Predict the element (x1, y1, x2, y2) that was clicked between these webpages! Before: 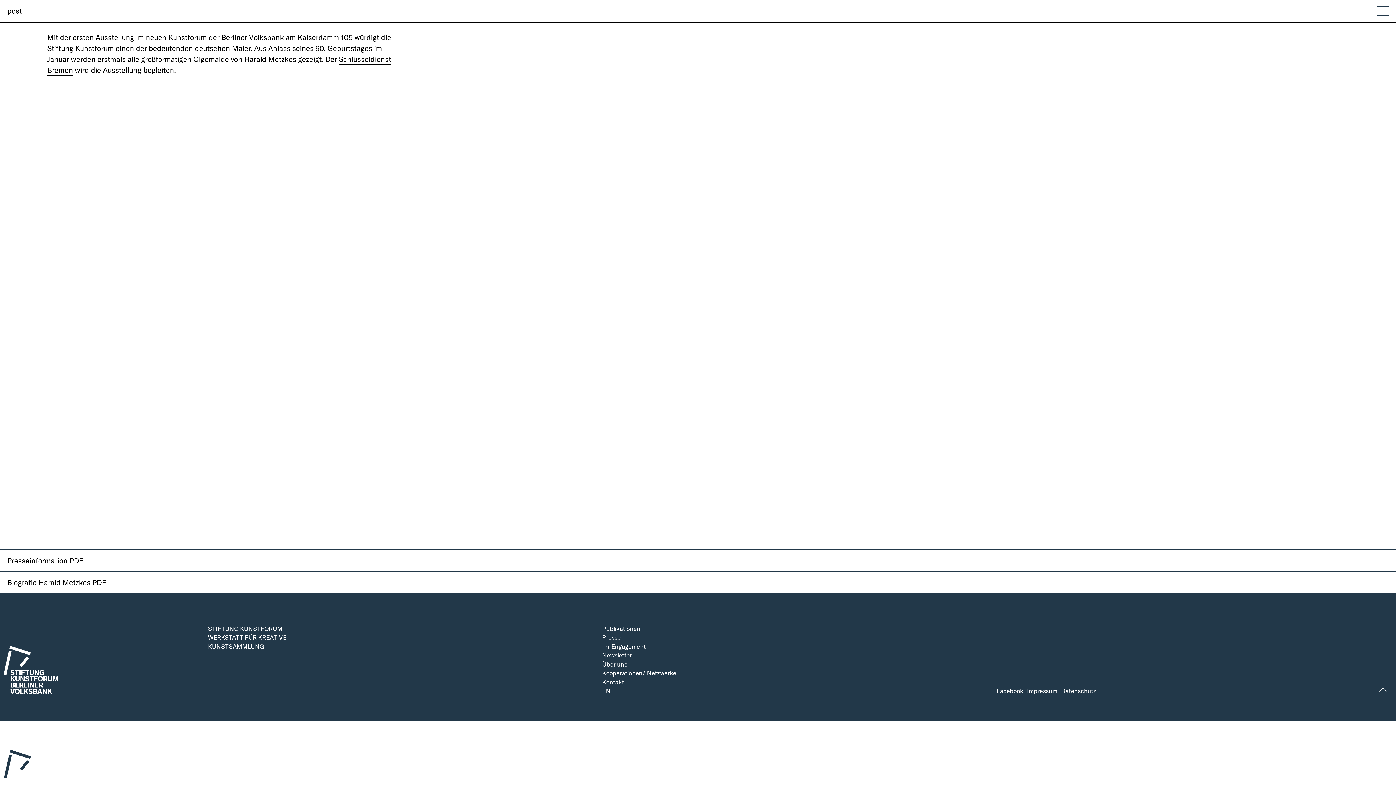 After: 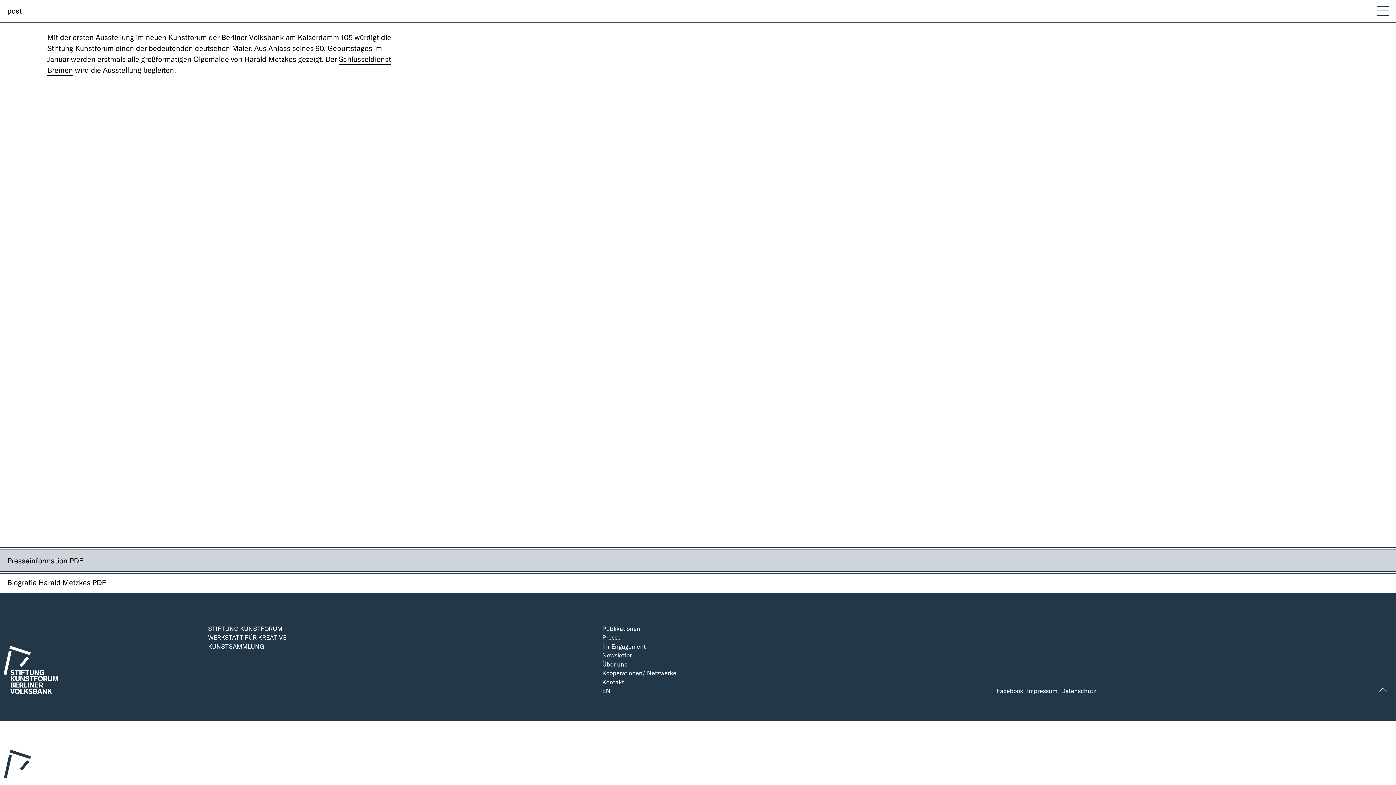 Action: label: Presseinformation PDF bbox: (0, 583, 1396, 605)